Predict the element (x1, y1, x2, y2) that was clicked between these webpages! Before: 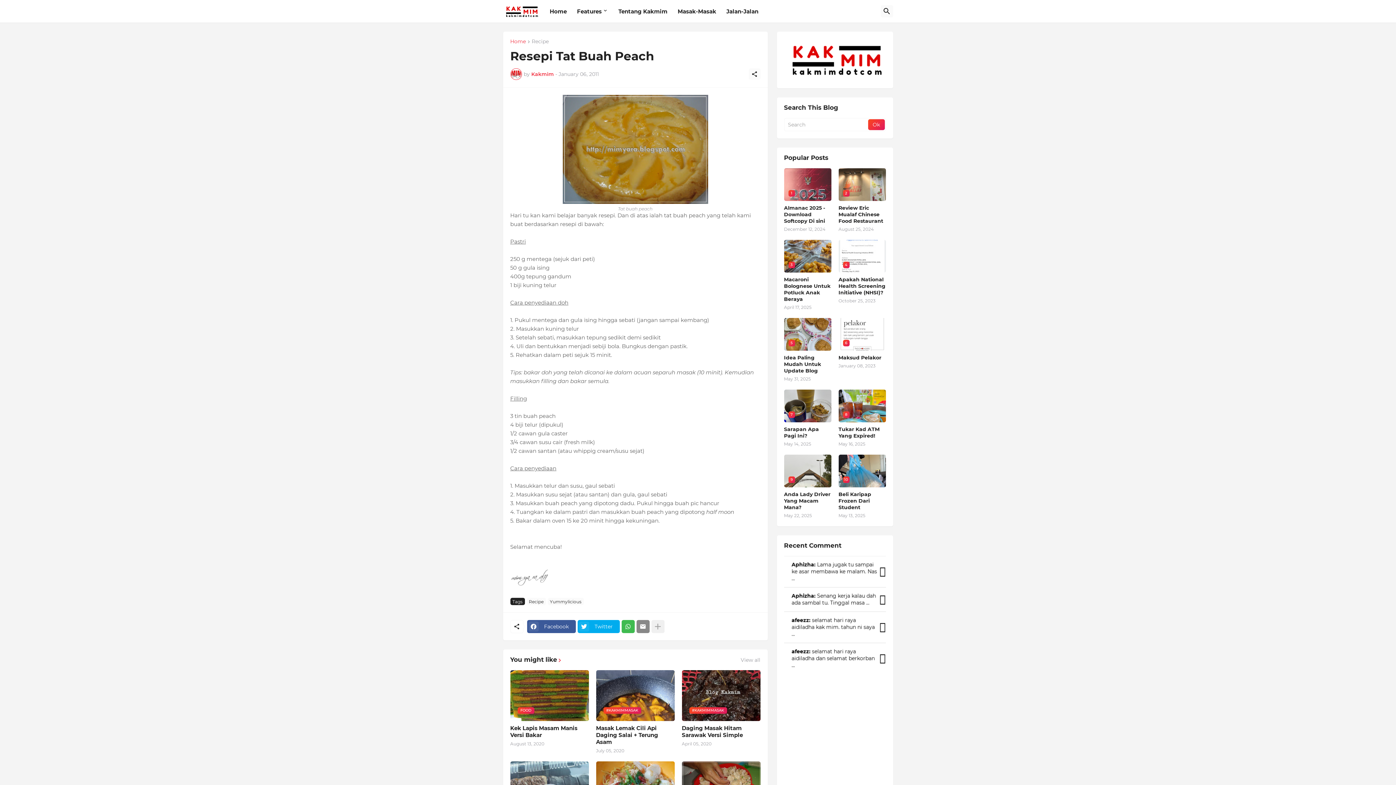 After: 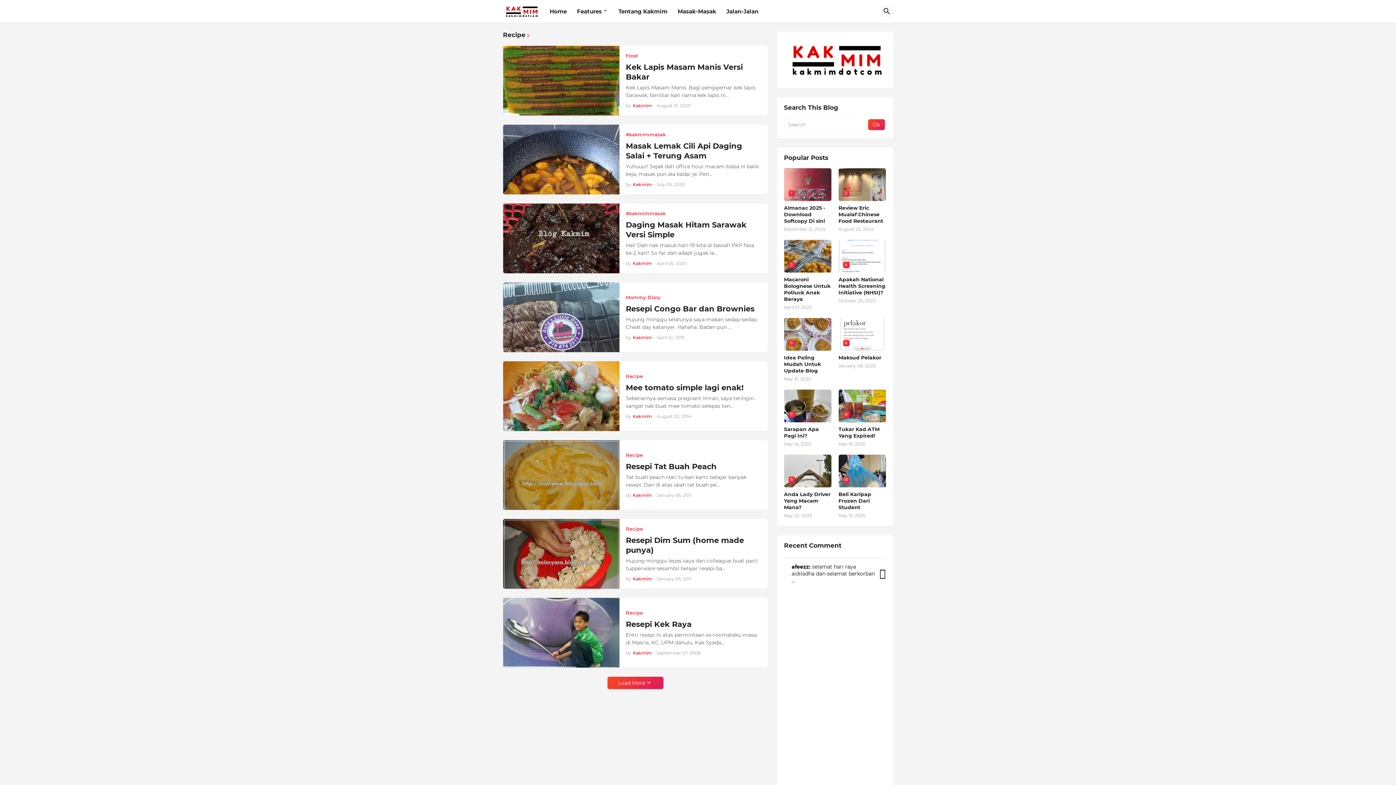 Action: bbox: (526, 598, 546, 605) label: Recipe